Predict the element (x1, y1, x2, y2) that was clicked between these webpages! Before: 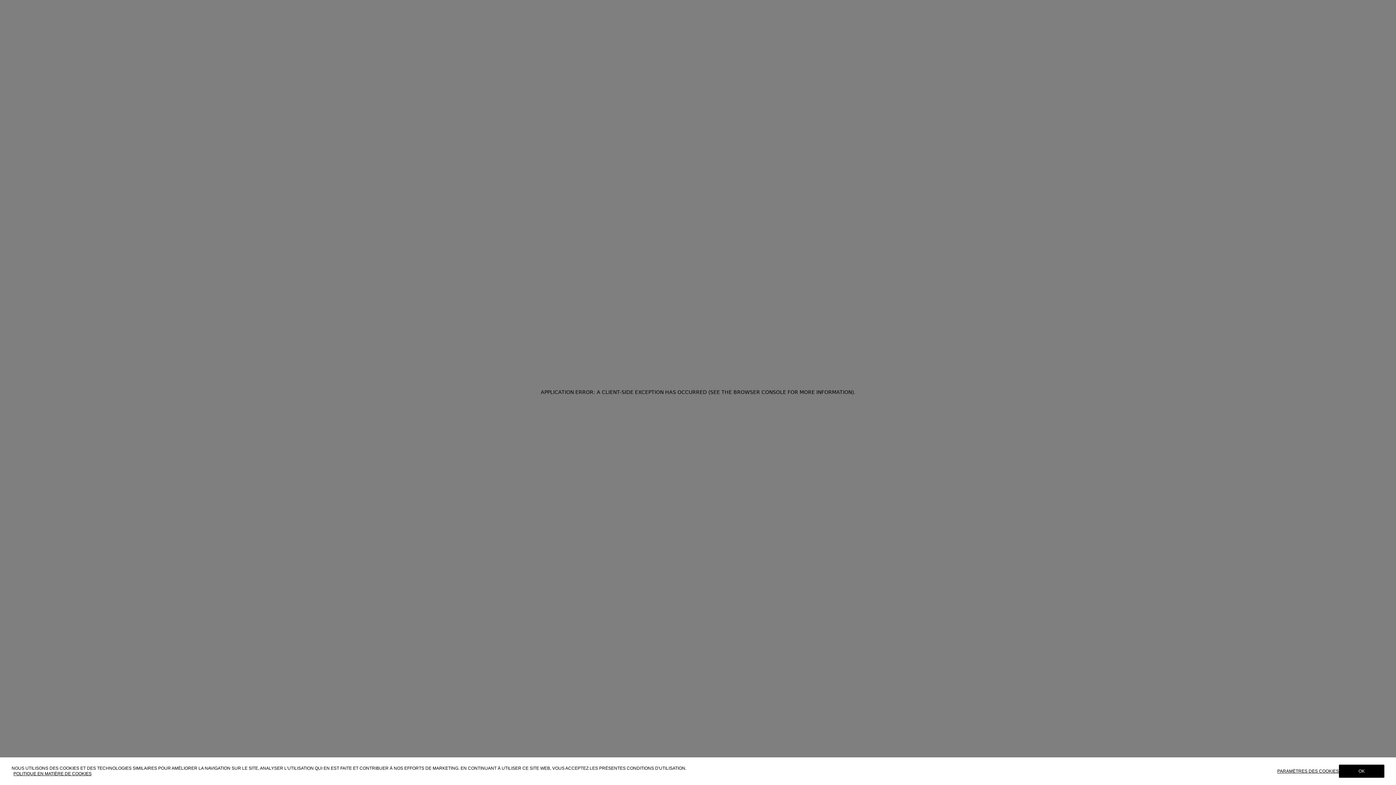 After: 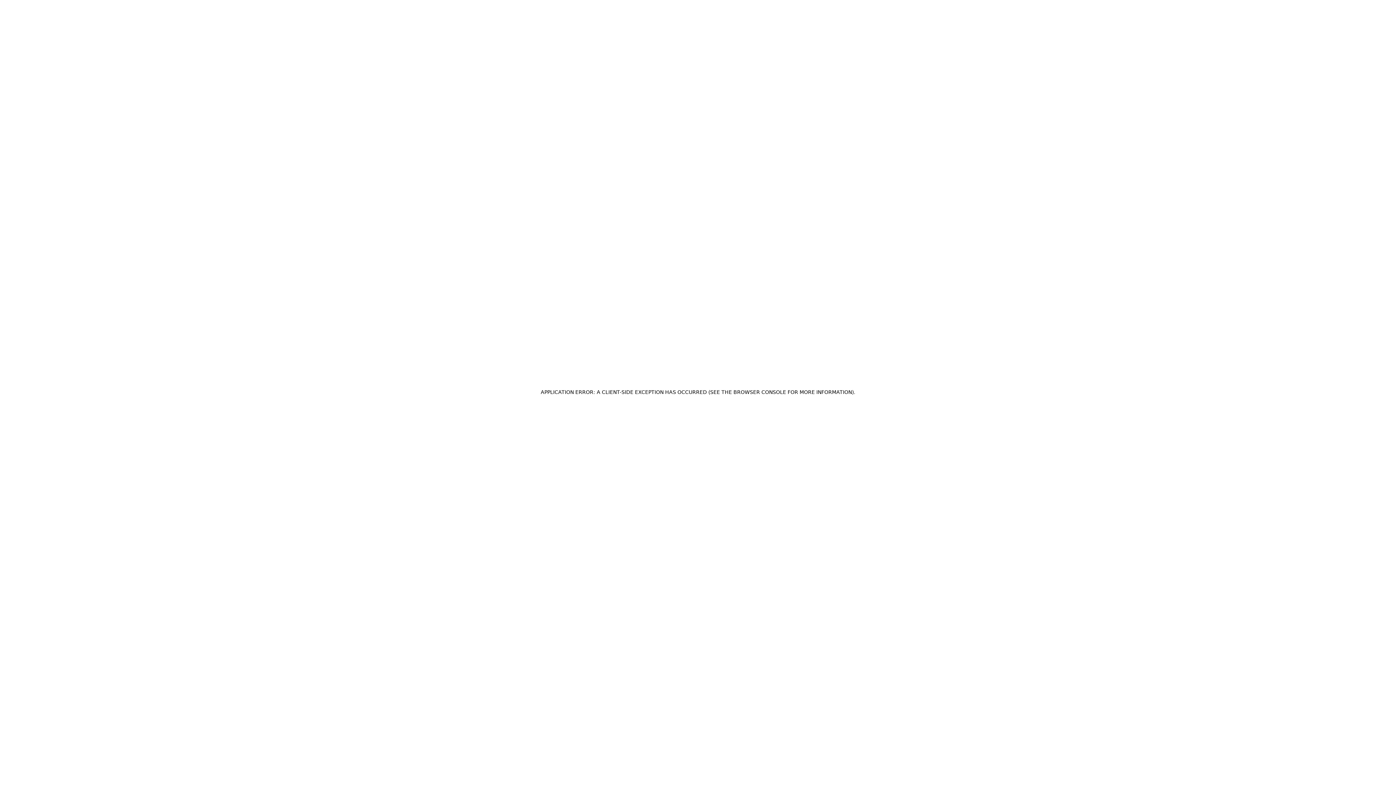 Action: label: OK bbox: (1339, 765, 1384, 778)